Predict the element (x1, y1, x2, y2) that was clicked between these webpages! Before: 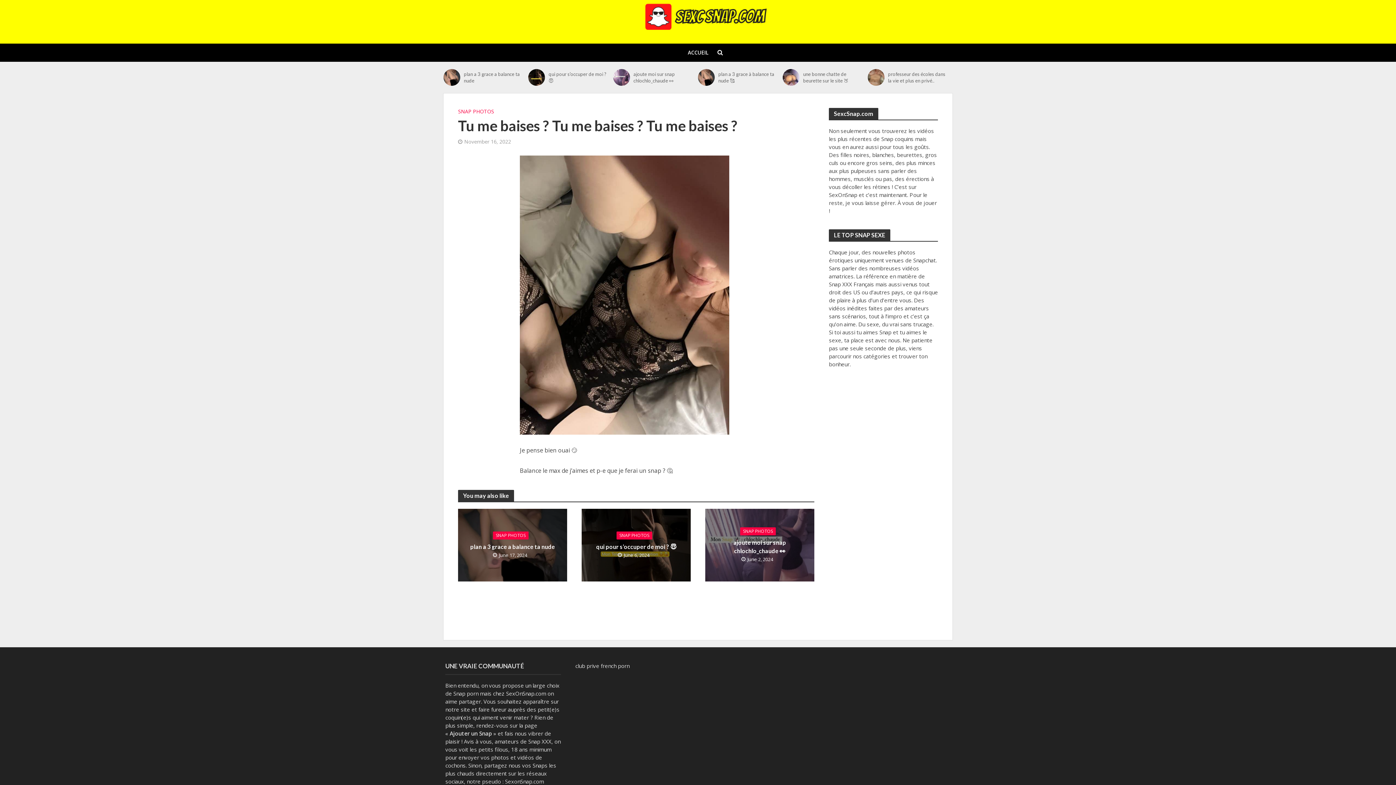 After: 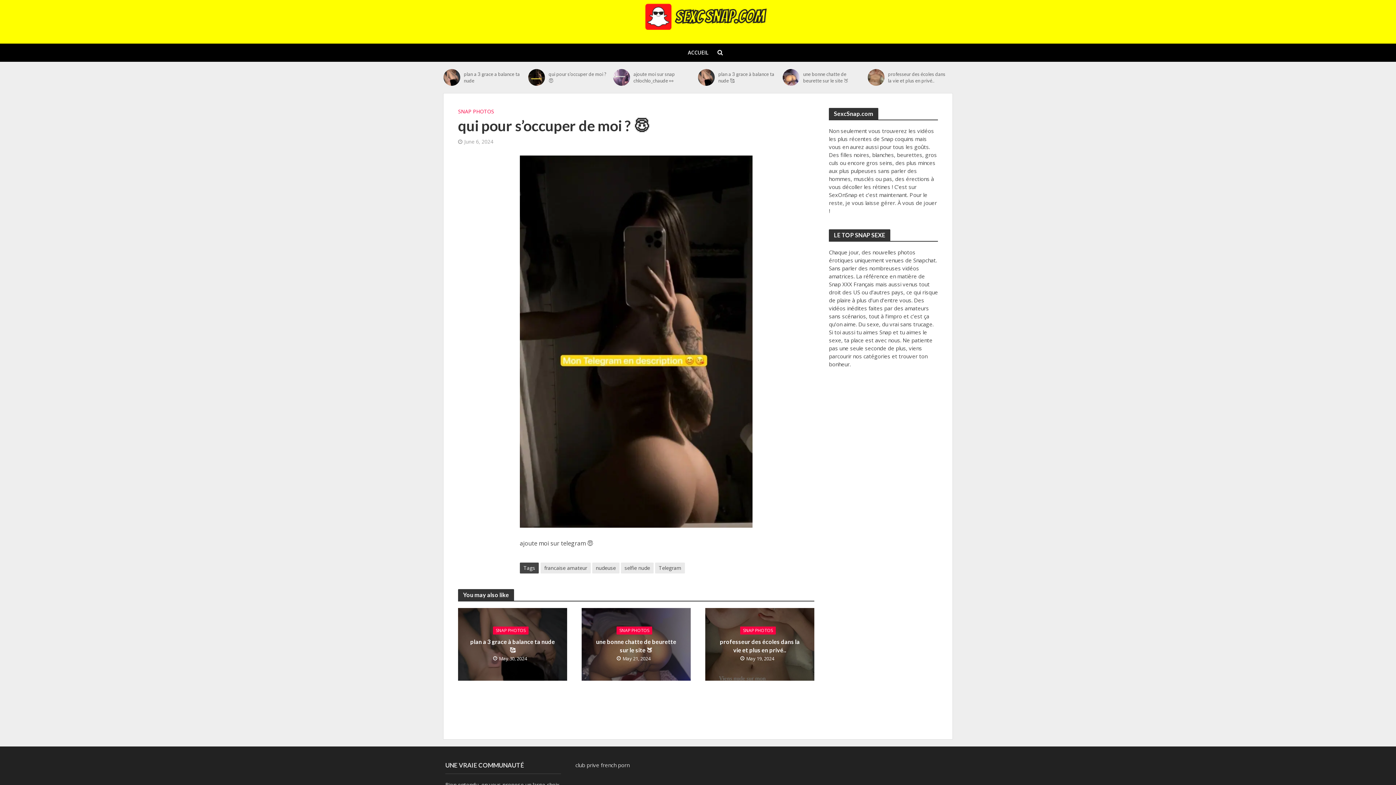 Action: bbox: (592, 542, 680, 551) label: qui pour s’occuper de moi ? 😇